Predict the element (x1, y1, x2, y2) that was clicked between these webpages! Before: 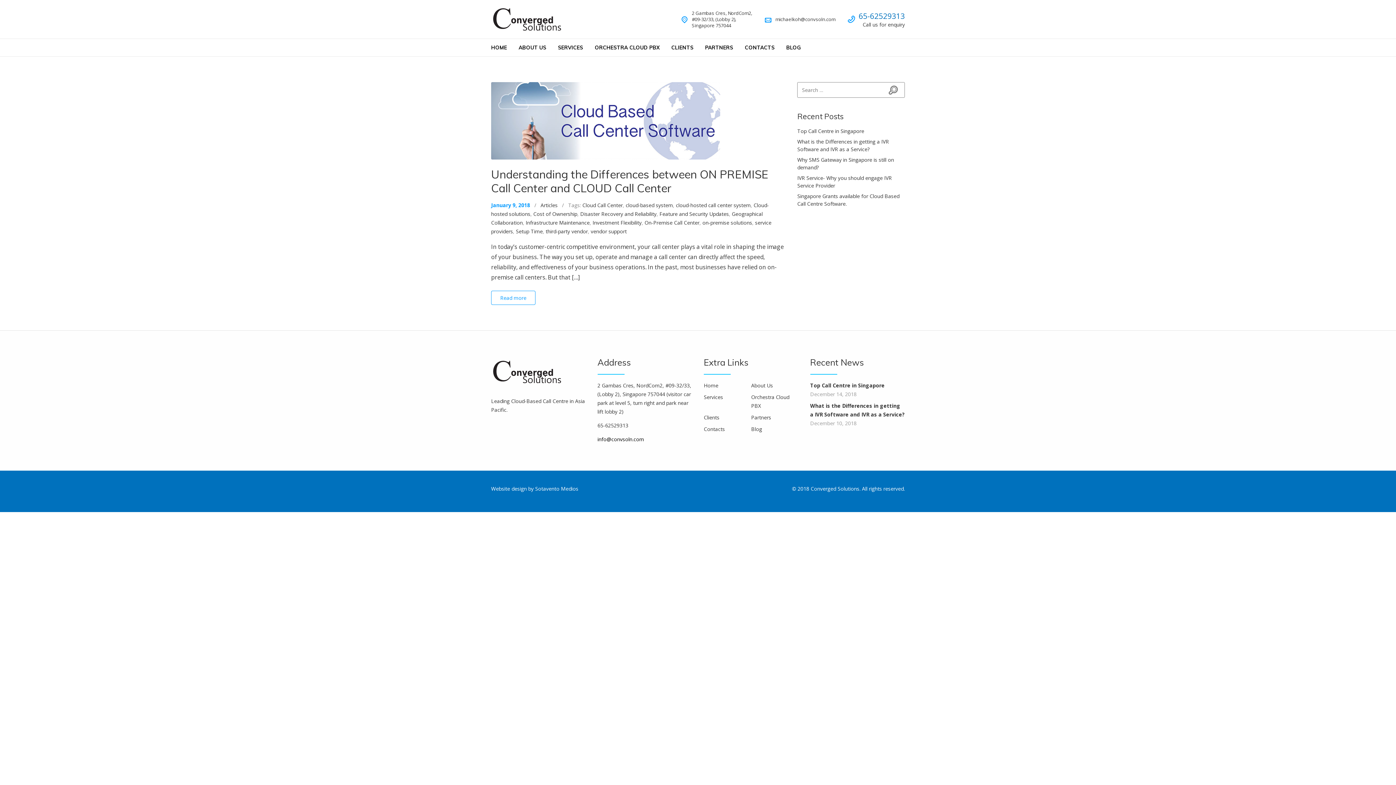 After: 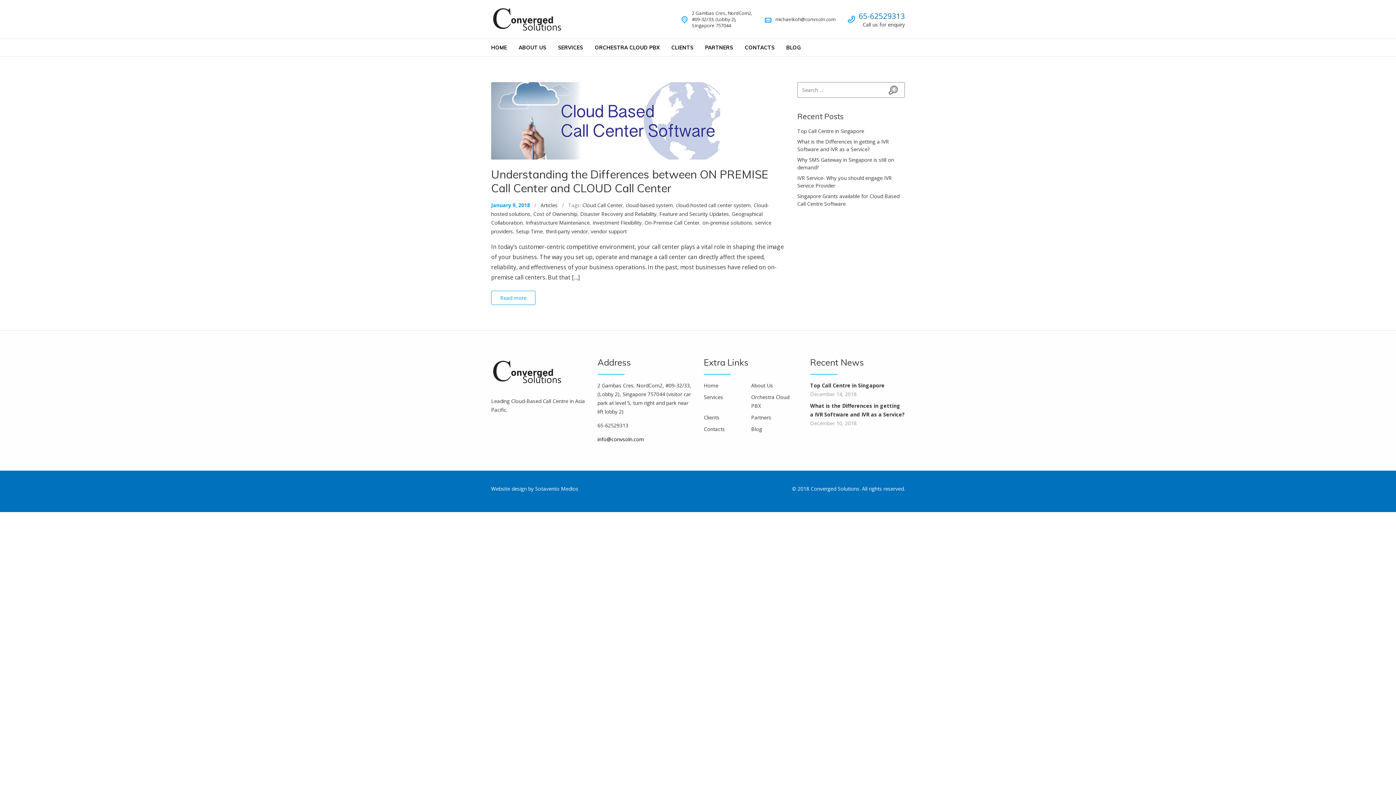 Action: bbox: (644, 219, 699, 226) label: On-Premise Call Center